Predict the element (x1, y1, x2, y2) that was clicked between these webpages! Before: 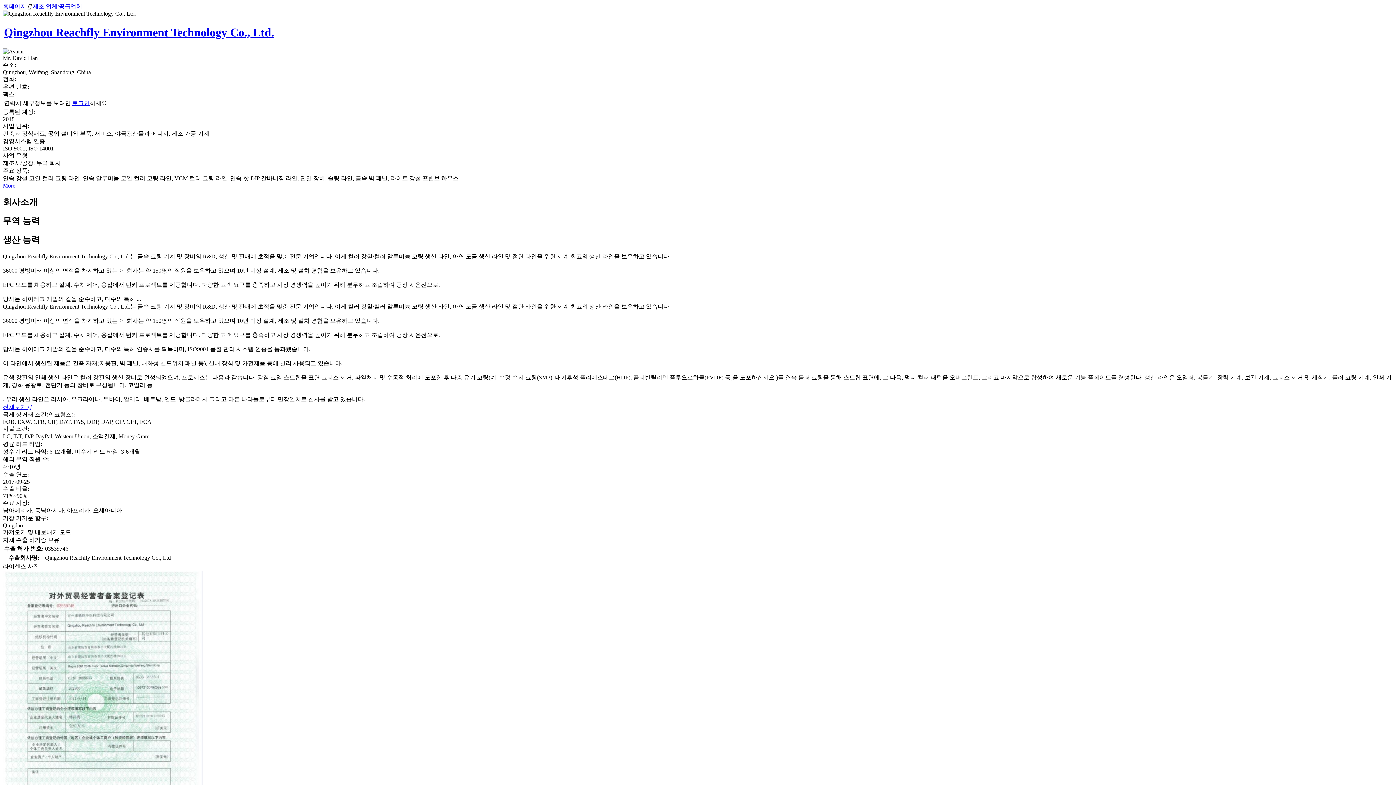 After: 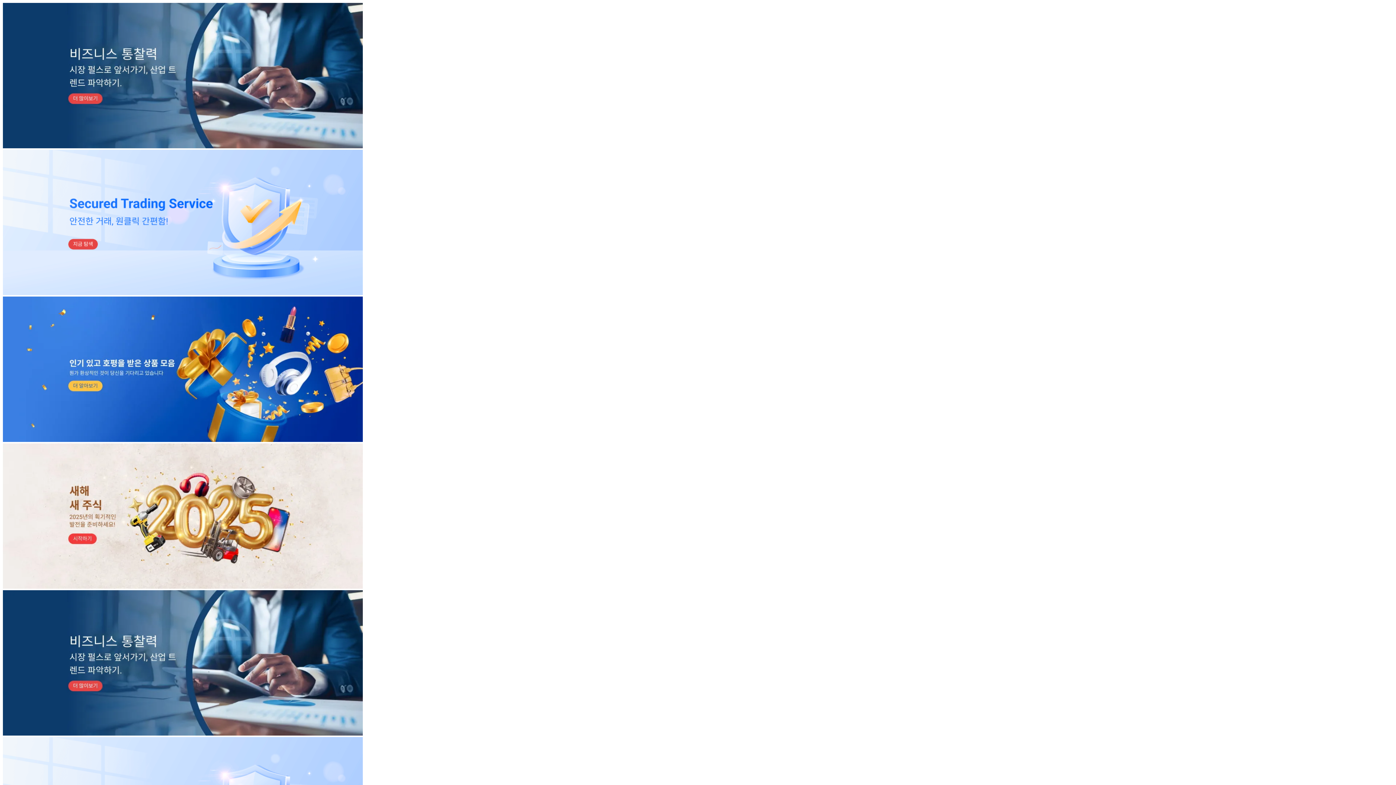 Action: label: 홈페이지  bbox: (2, 3, 27, 9)